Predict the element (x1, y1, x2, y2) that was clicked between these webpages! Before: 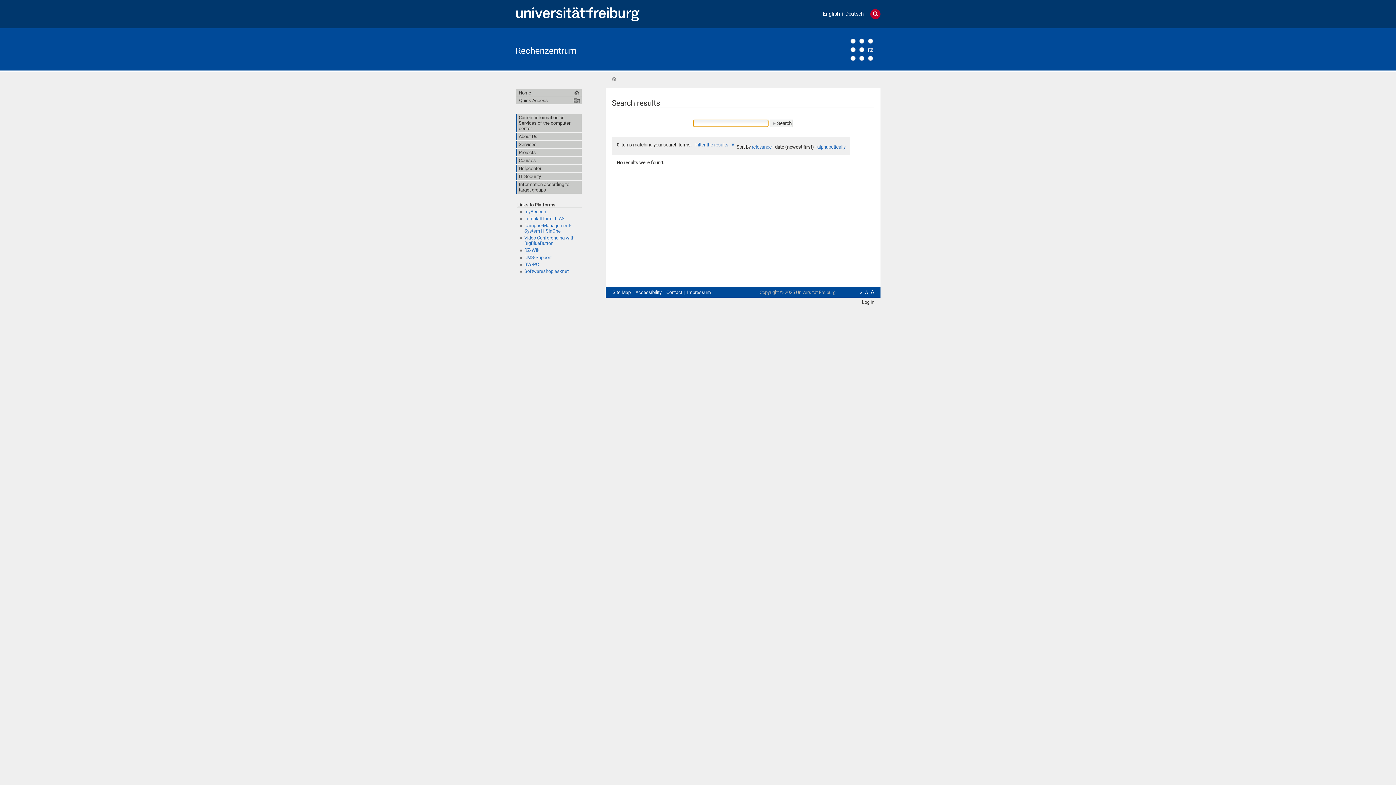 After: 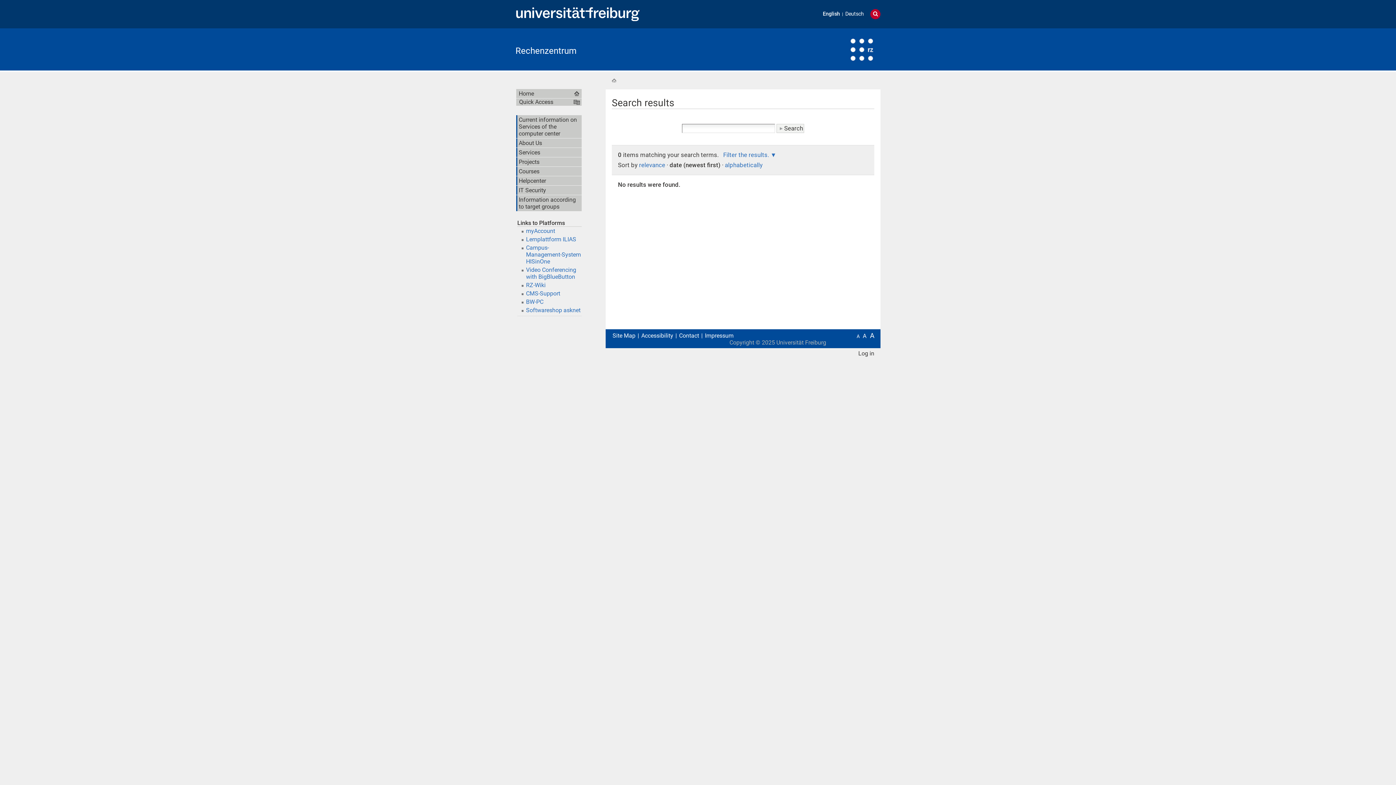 Action: bbox: (870, 289, 874, 295) label: A